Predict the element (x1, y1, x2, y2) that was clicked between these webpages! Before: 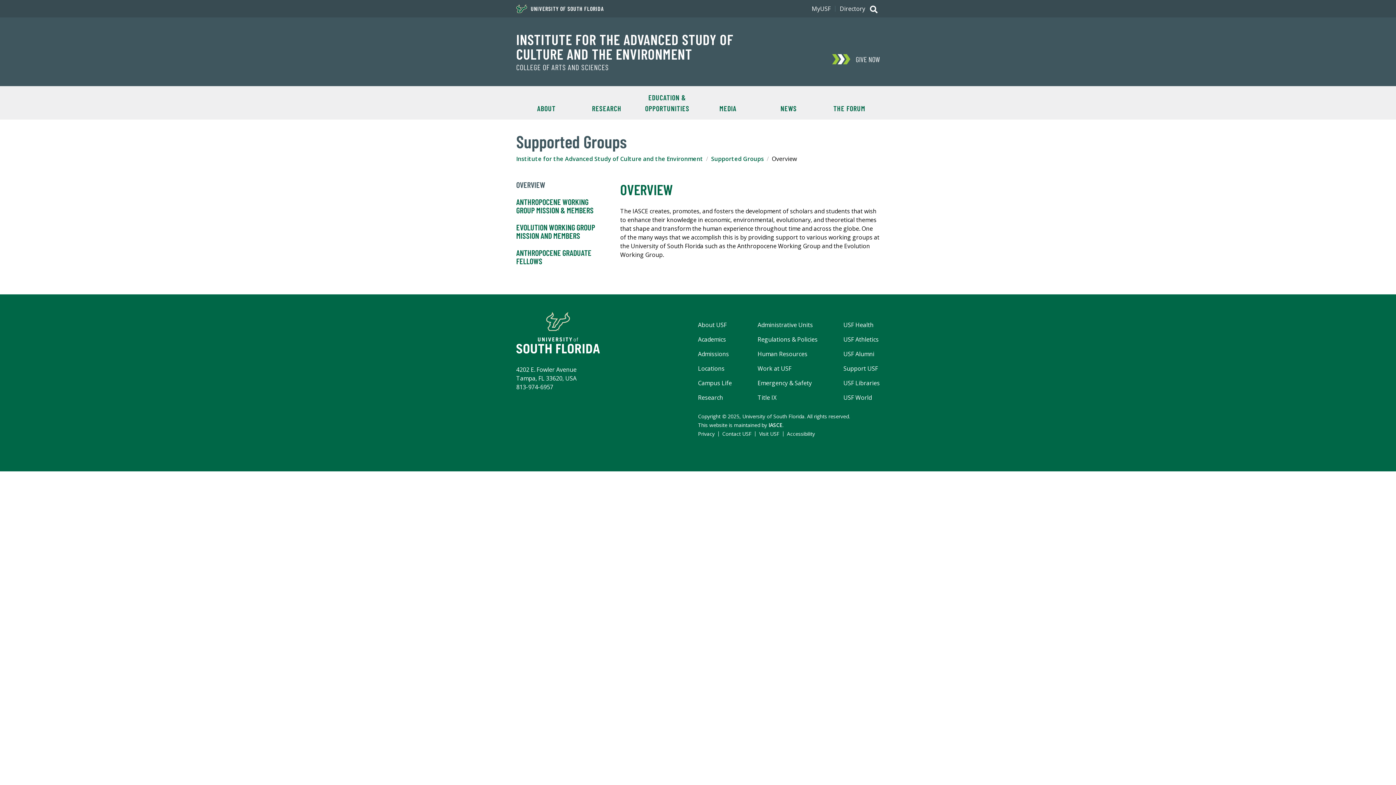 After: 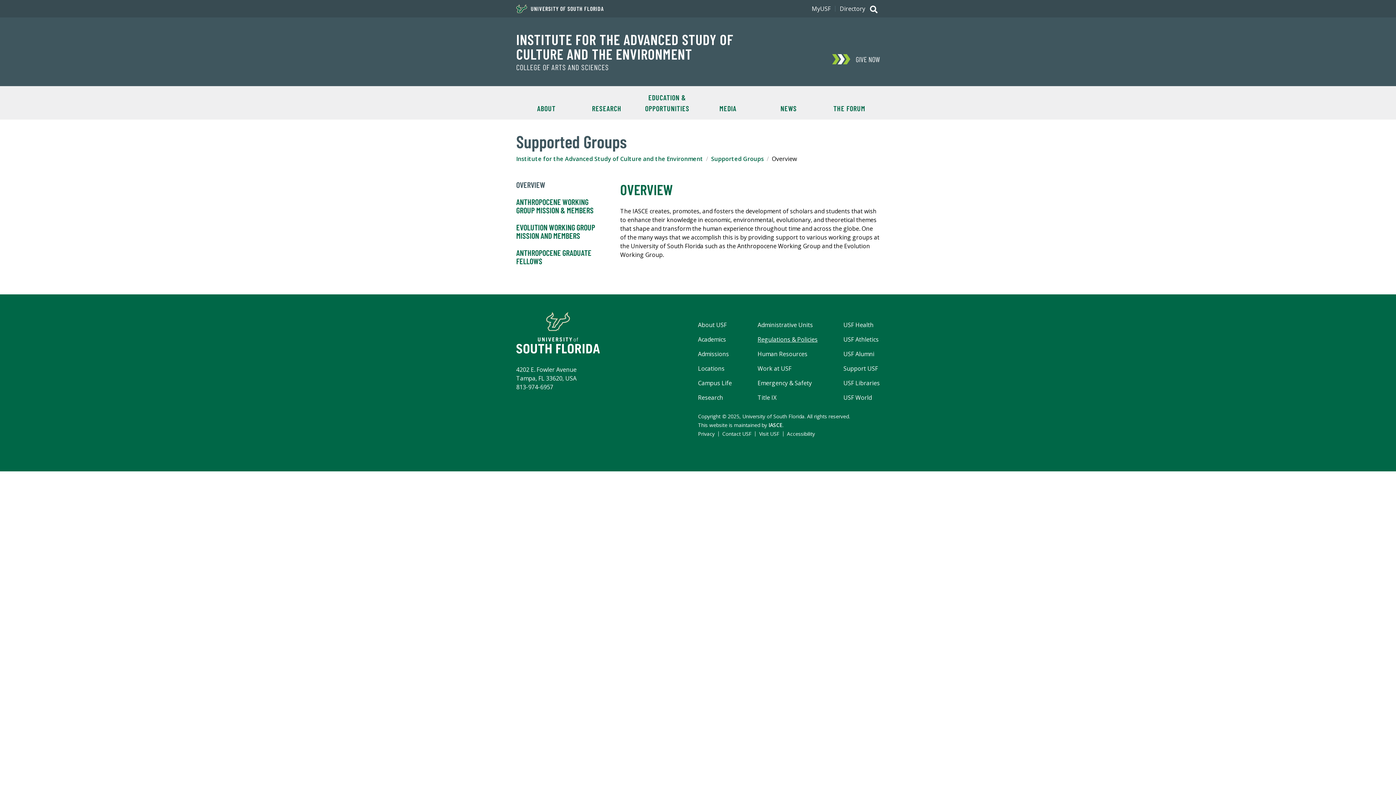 Action: label: Regulations & Policies bbox: (757, 335, 817, 344)